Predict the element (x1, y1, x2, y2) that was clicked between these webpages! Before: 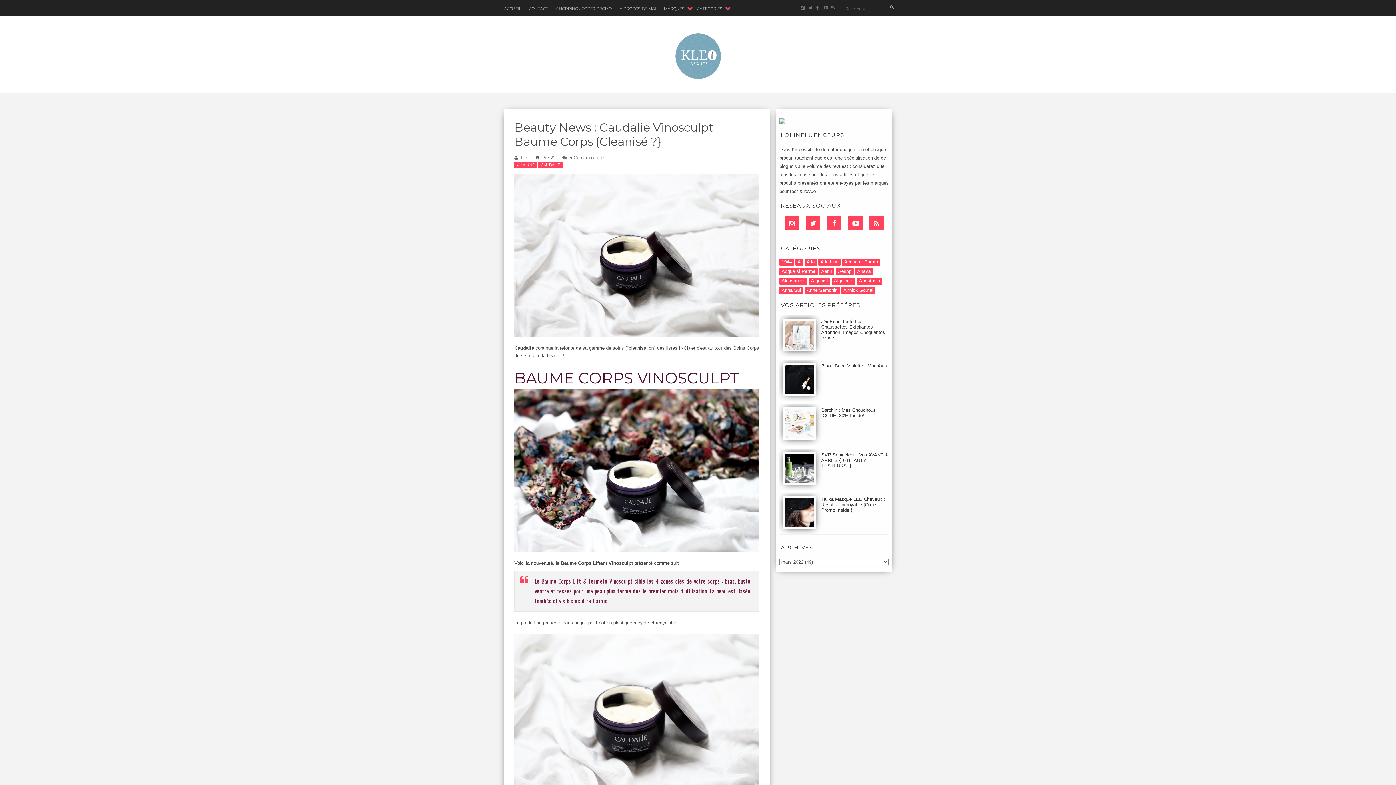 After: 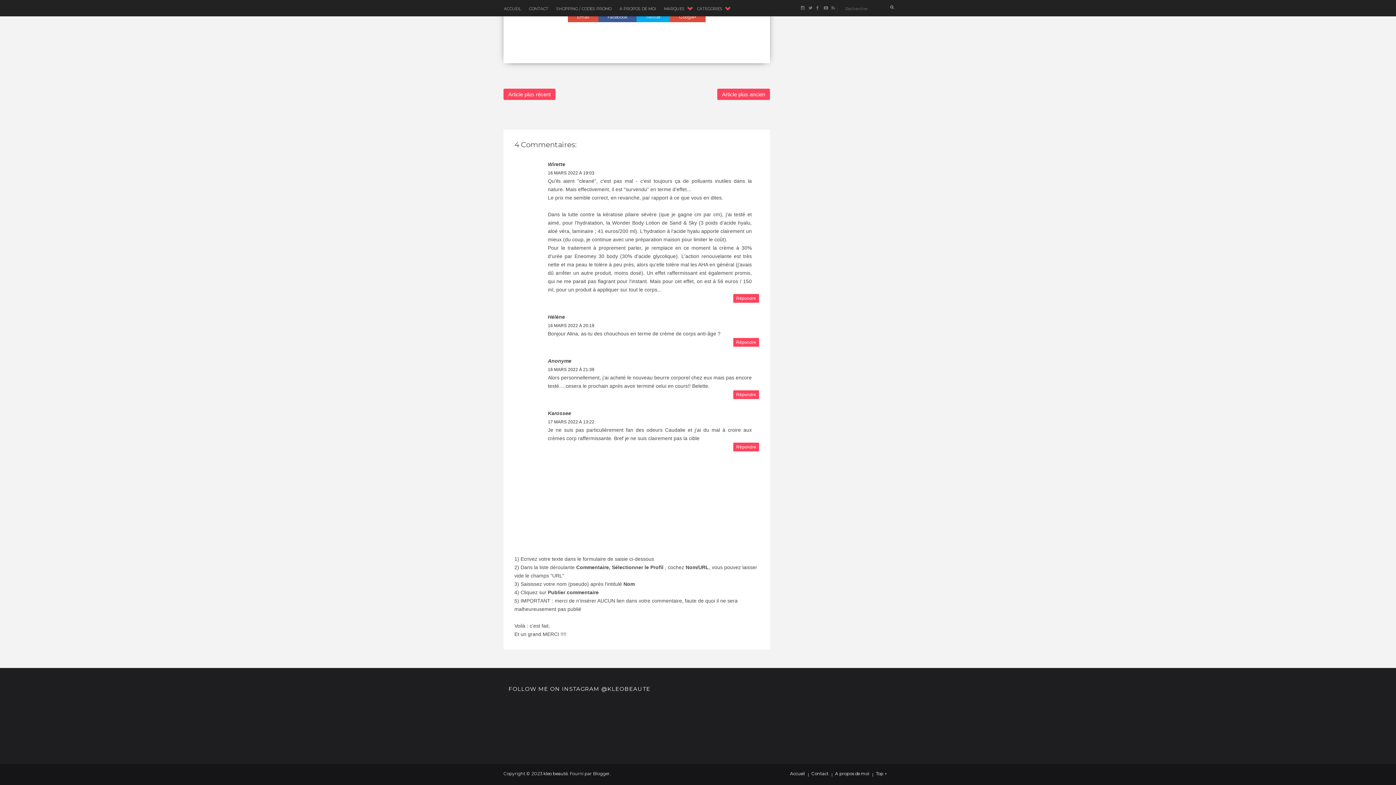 Action: bbox: (569, 154, 605, 160) label: 4 Commentaires